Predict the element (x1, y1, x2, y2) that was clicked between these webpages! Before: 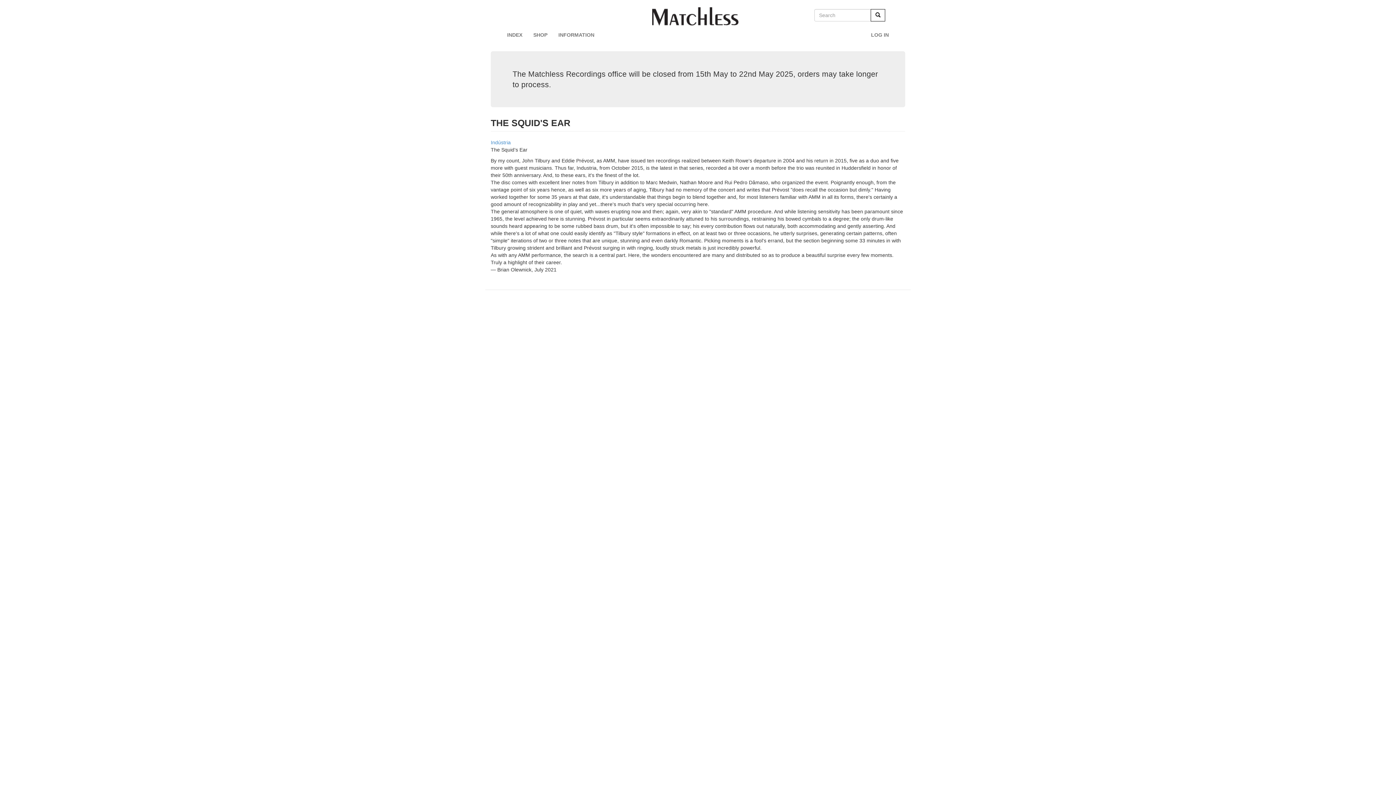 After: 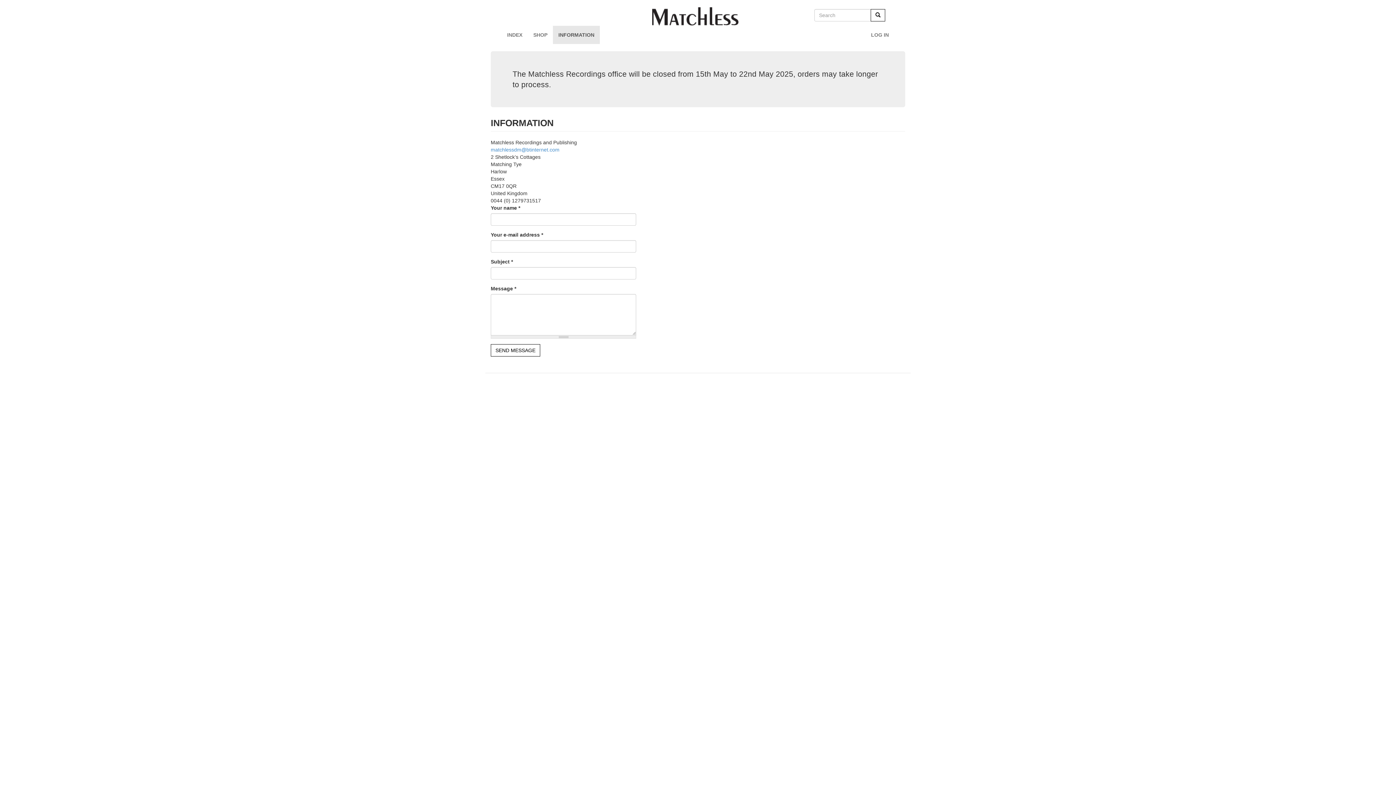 Action: bbox: (553, 25, 600, 44) label: INFORMATION